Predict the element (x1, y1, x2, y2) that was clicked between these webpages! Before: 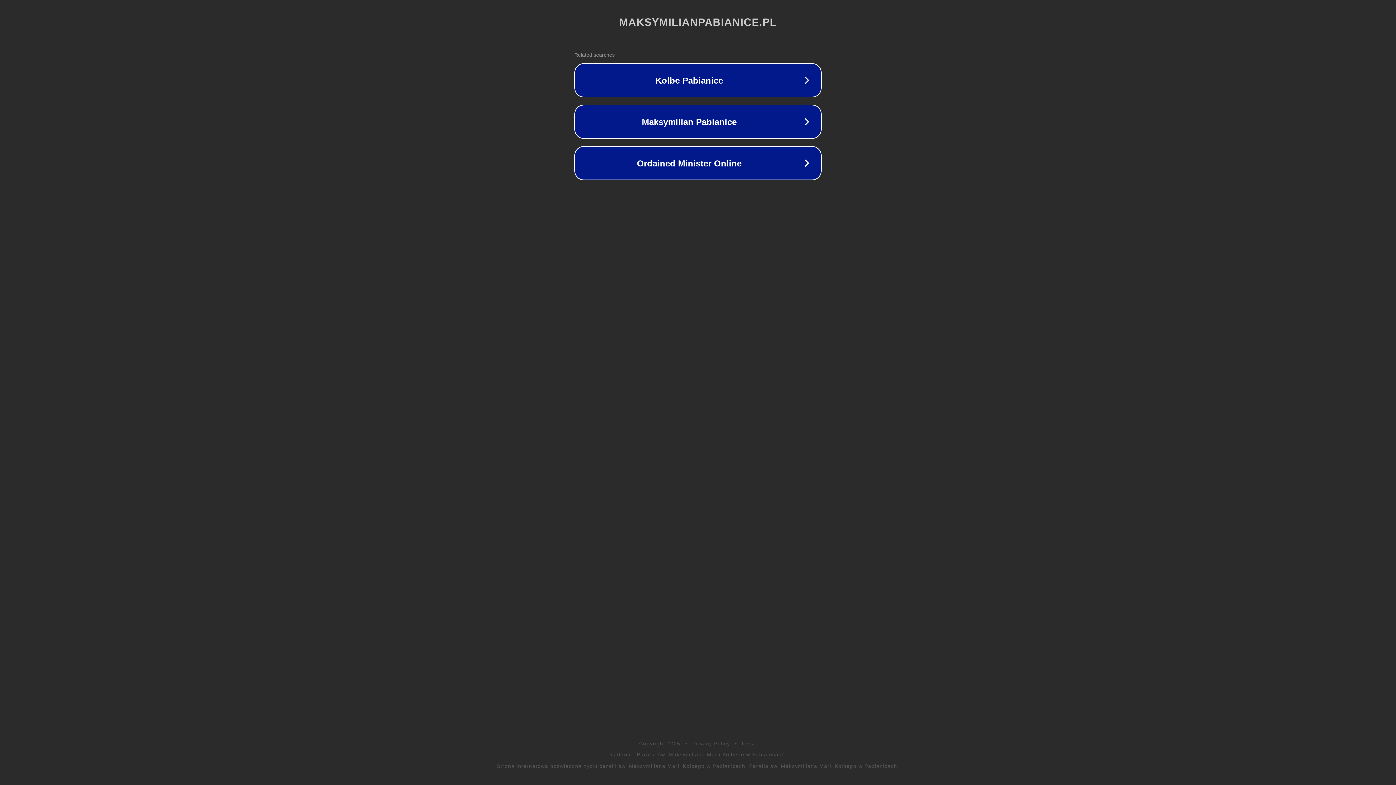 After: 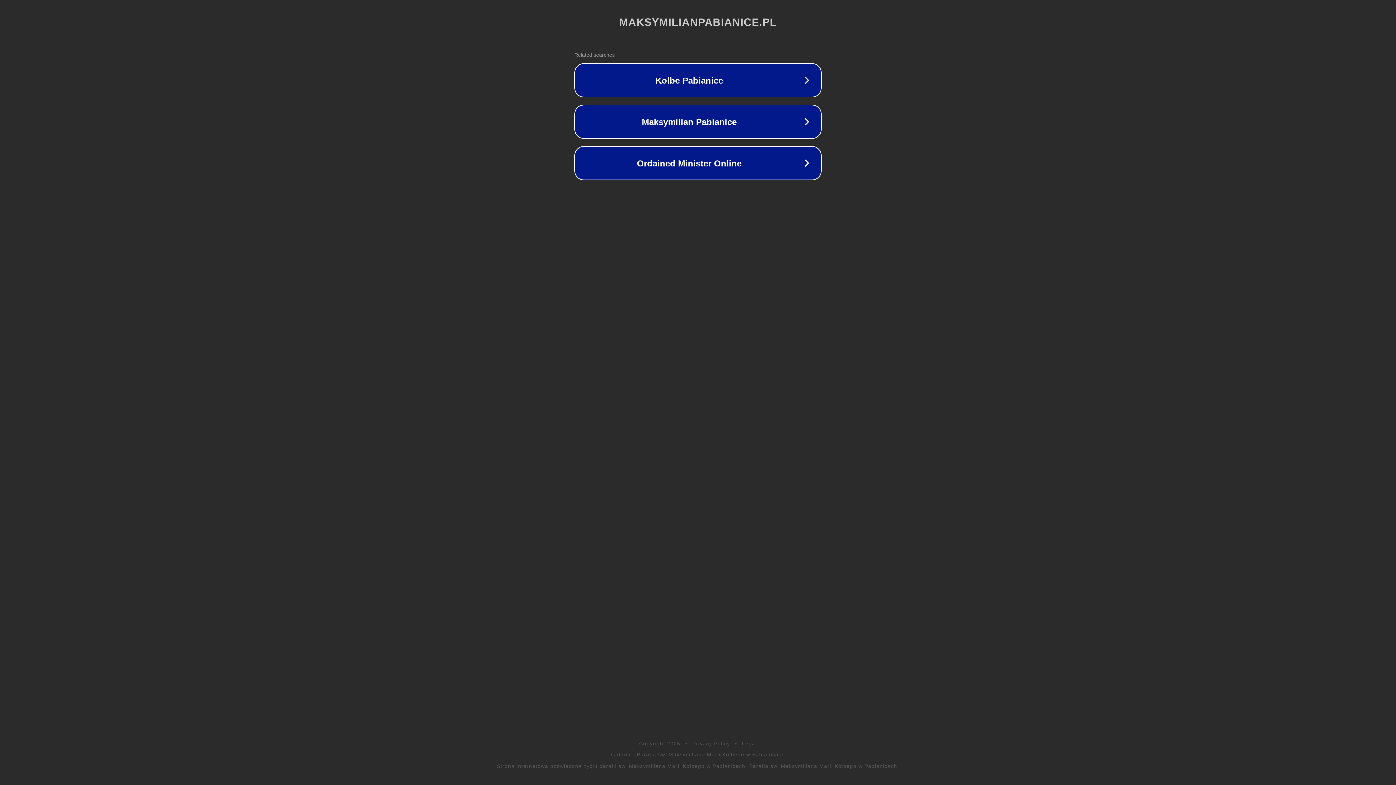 Action: bbox: (742, 741, 757, 746) label: Legal